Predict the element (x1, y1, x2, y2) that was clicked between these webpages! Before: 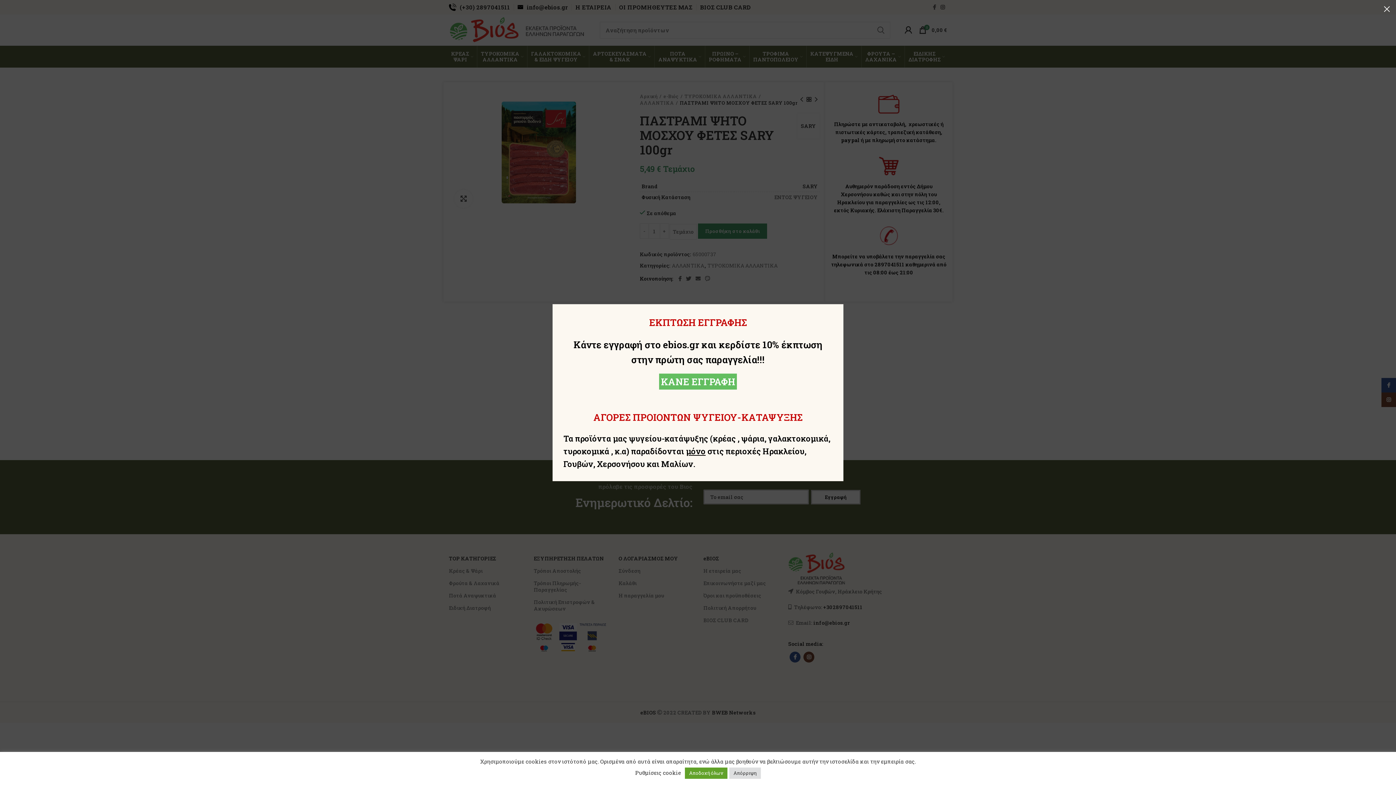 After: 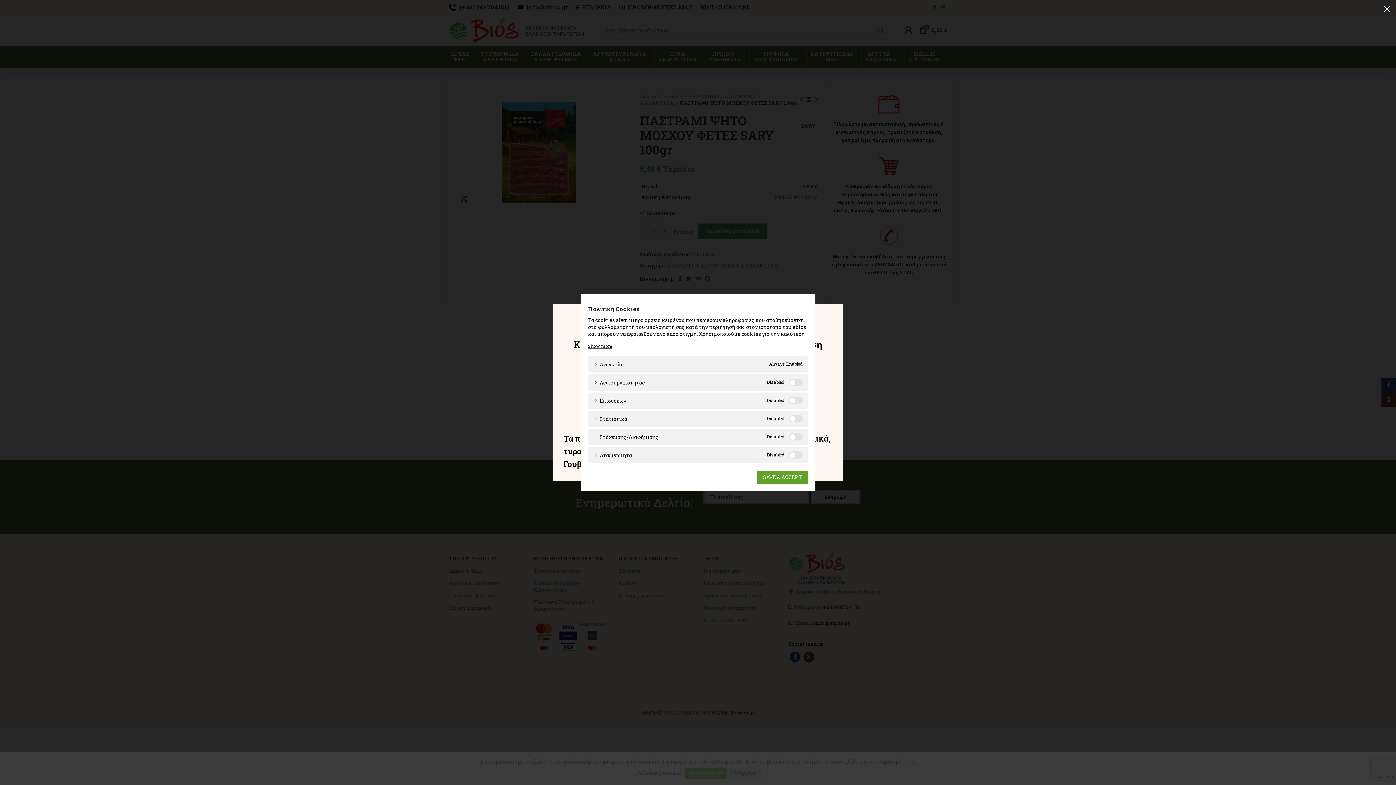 Action: label: Ρυθμίσεις cookie bbox: (635, 769, 681, 776)